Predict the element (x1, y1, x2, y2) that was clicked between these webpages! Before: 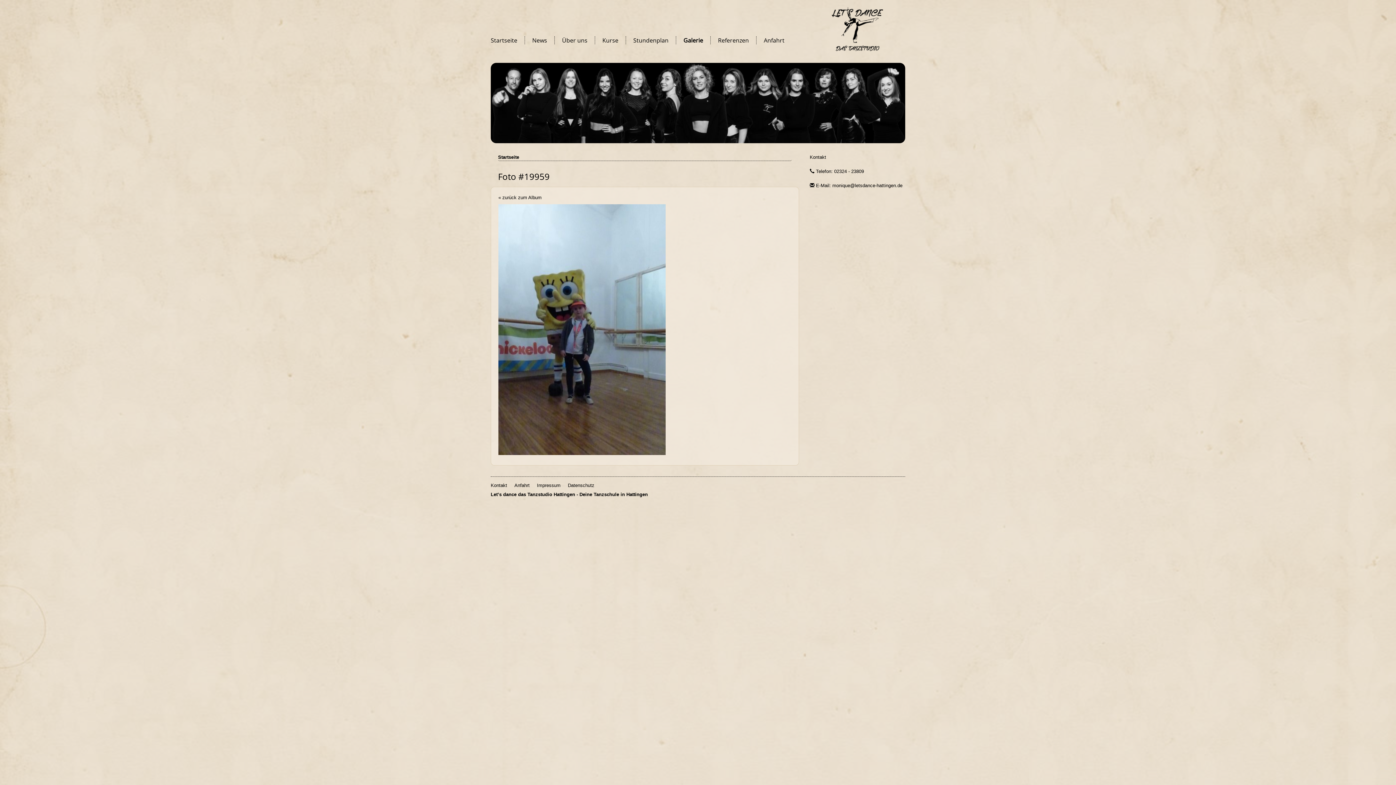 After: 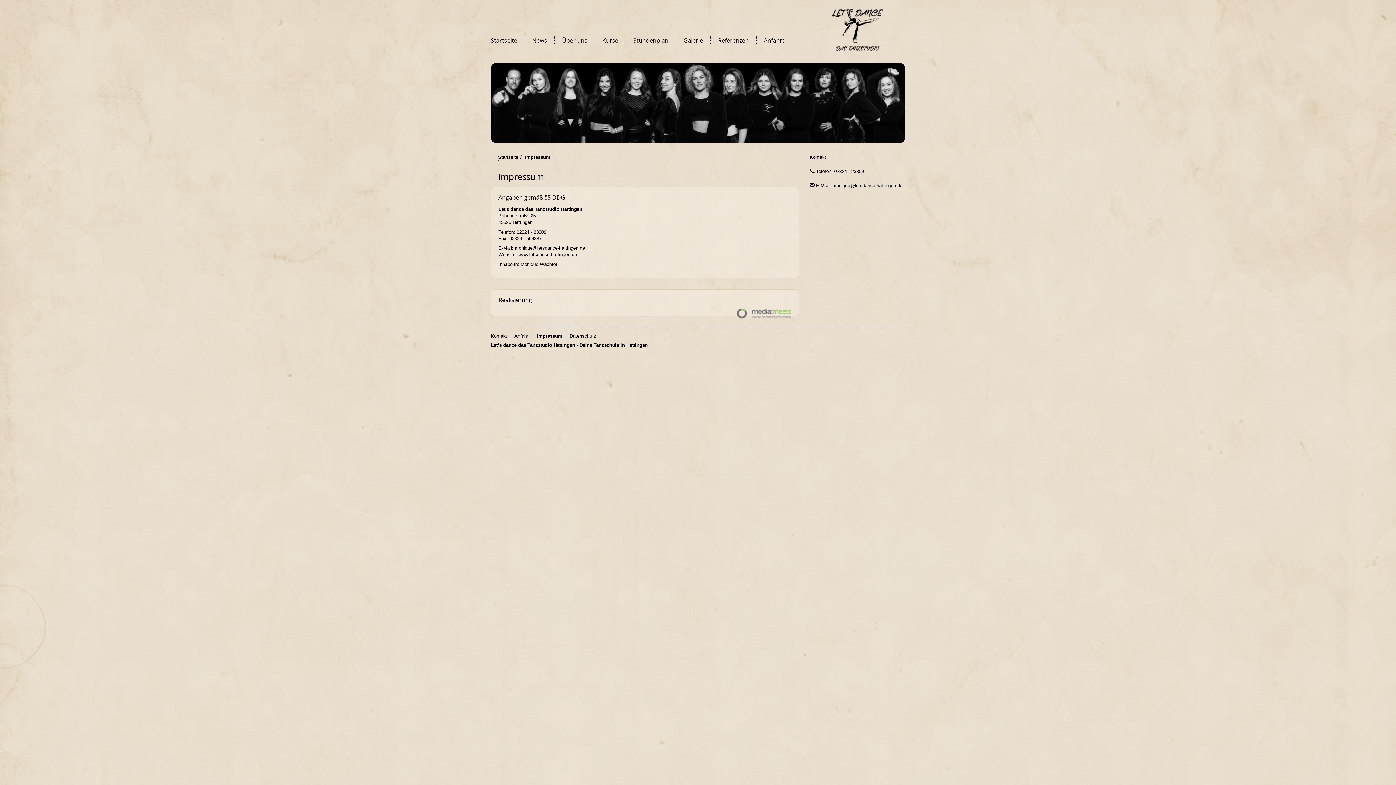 Action: label: Impressum bbox: (537, 482, 560, 488)